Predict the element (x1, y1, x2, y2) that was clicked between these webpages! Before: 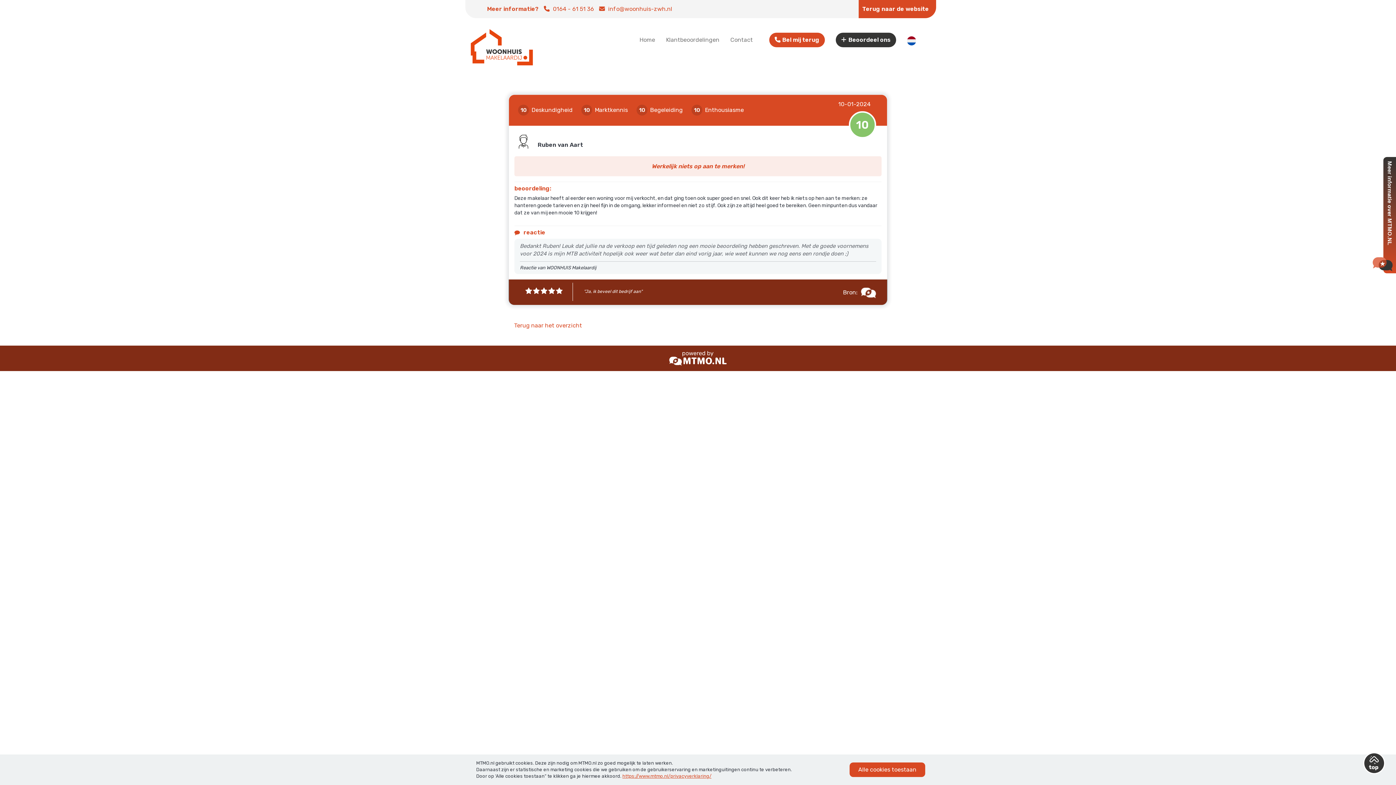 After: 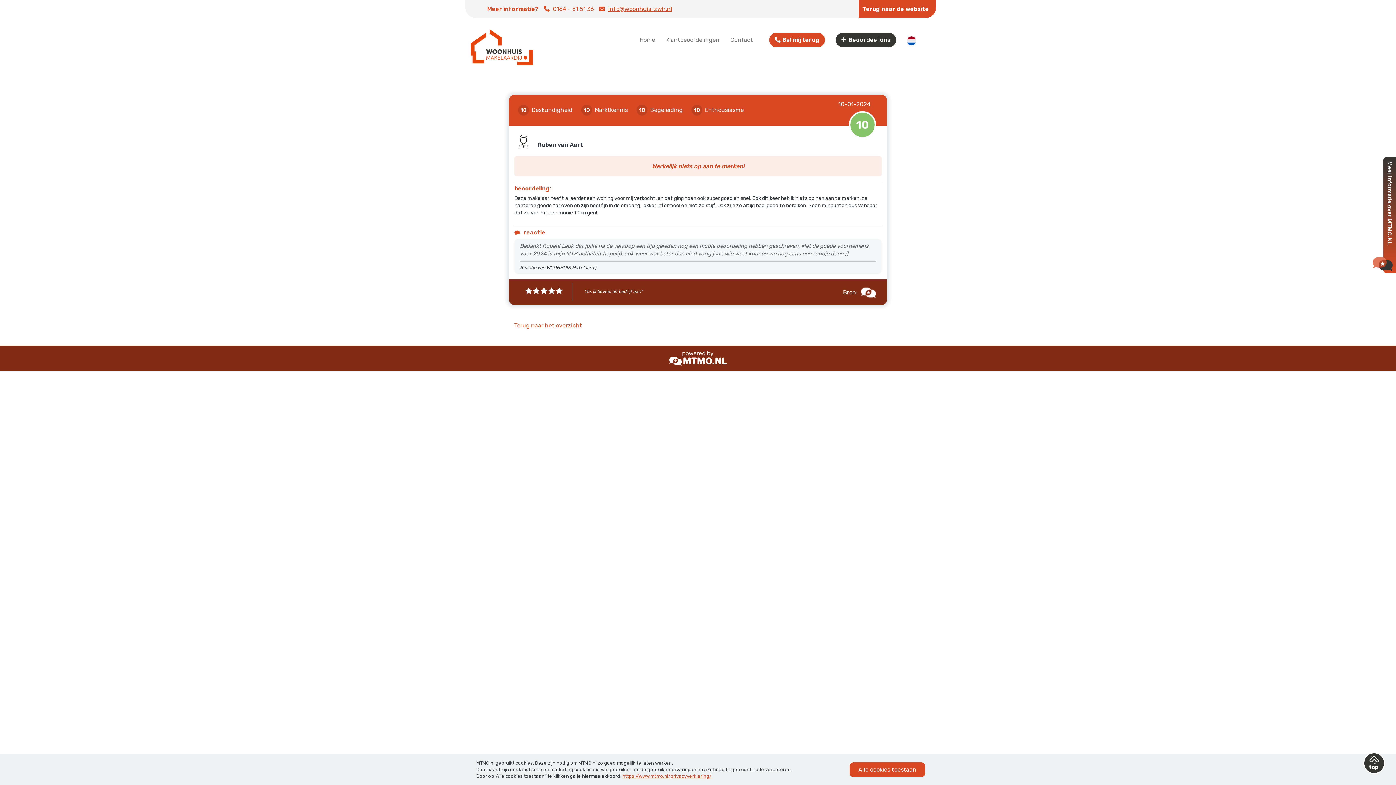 Action: bbox: (608, 5, 672, 12) label: info@woonhuis-zwh.nl